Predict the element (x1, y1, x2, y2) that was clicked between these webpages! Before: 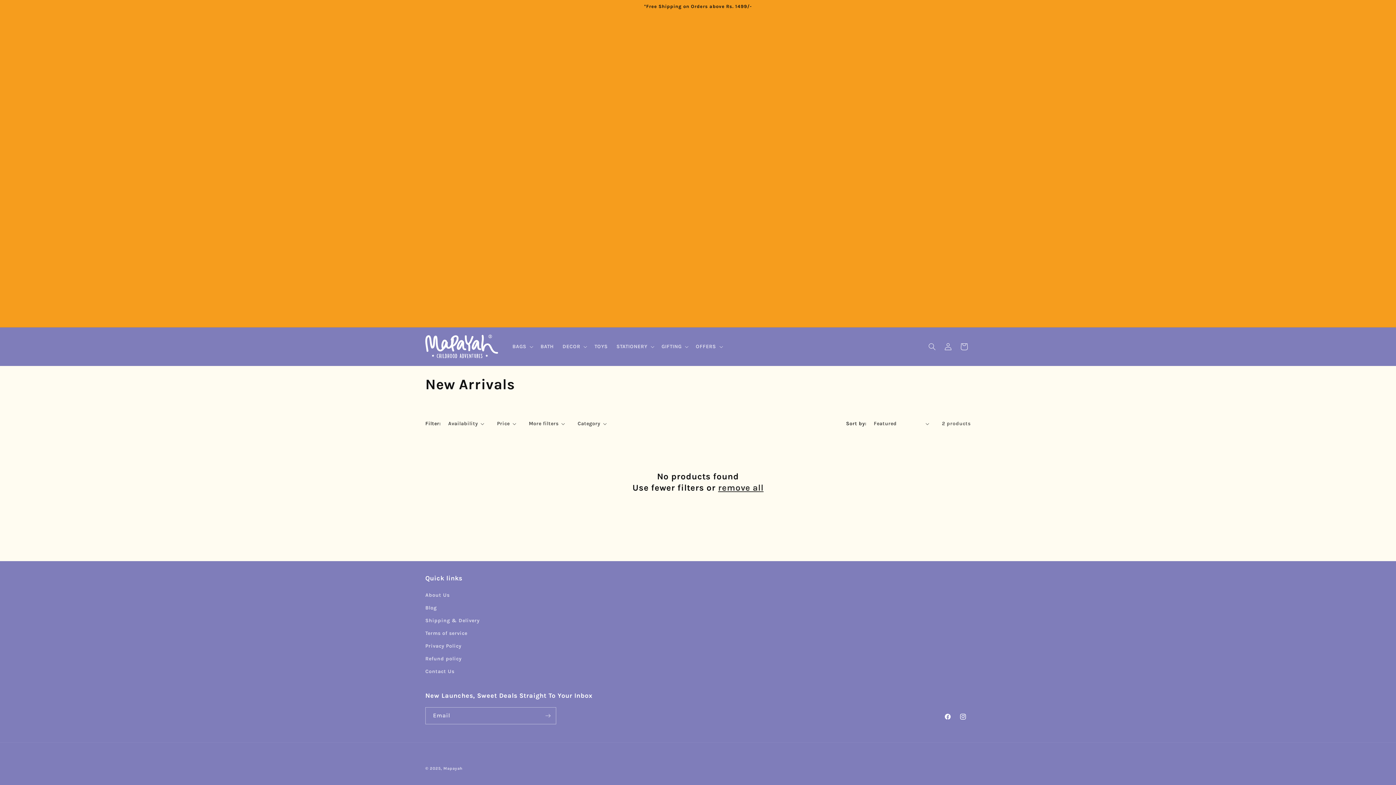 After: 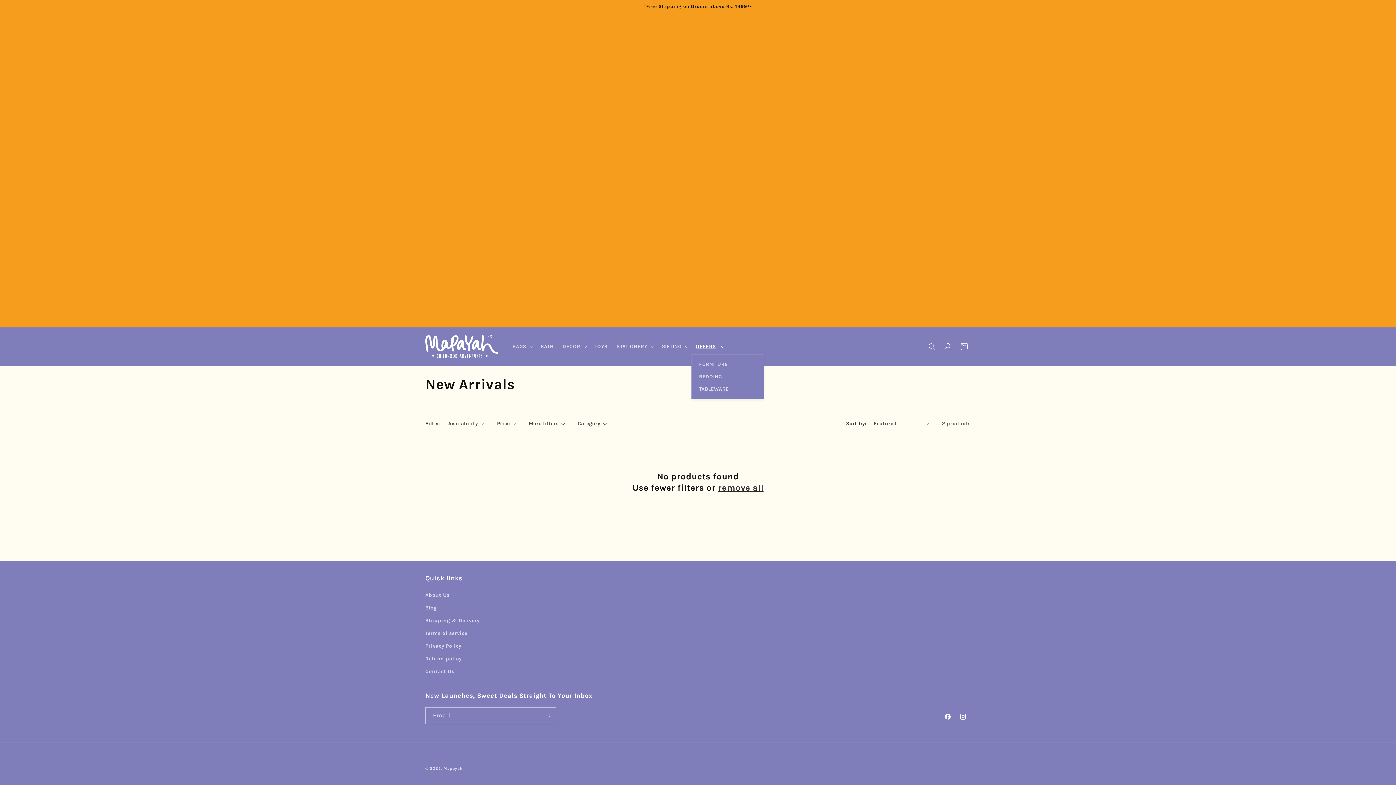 Action: bbox: (691, 339, 726, 354) label: OFFERS